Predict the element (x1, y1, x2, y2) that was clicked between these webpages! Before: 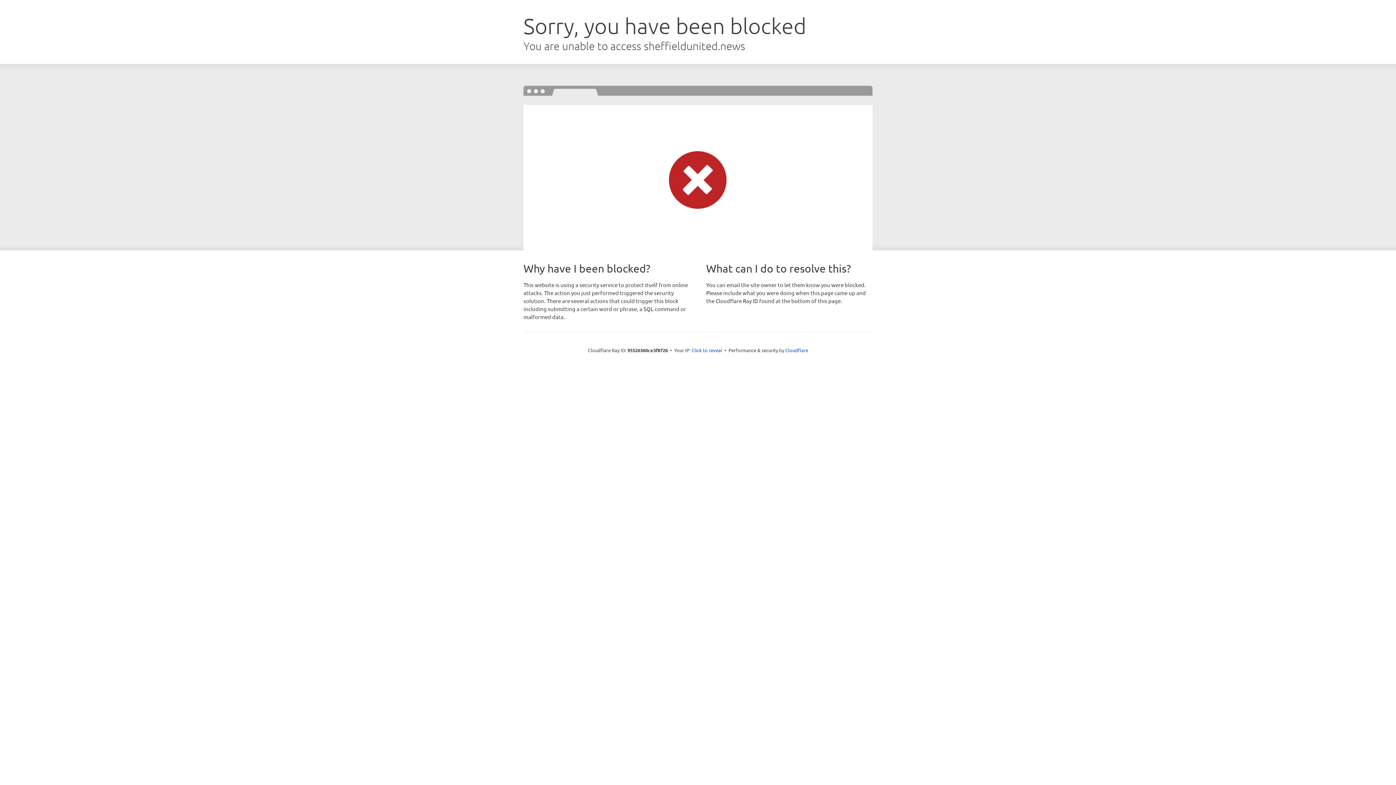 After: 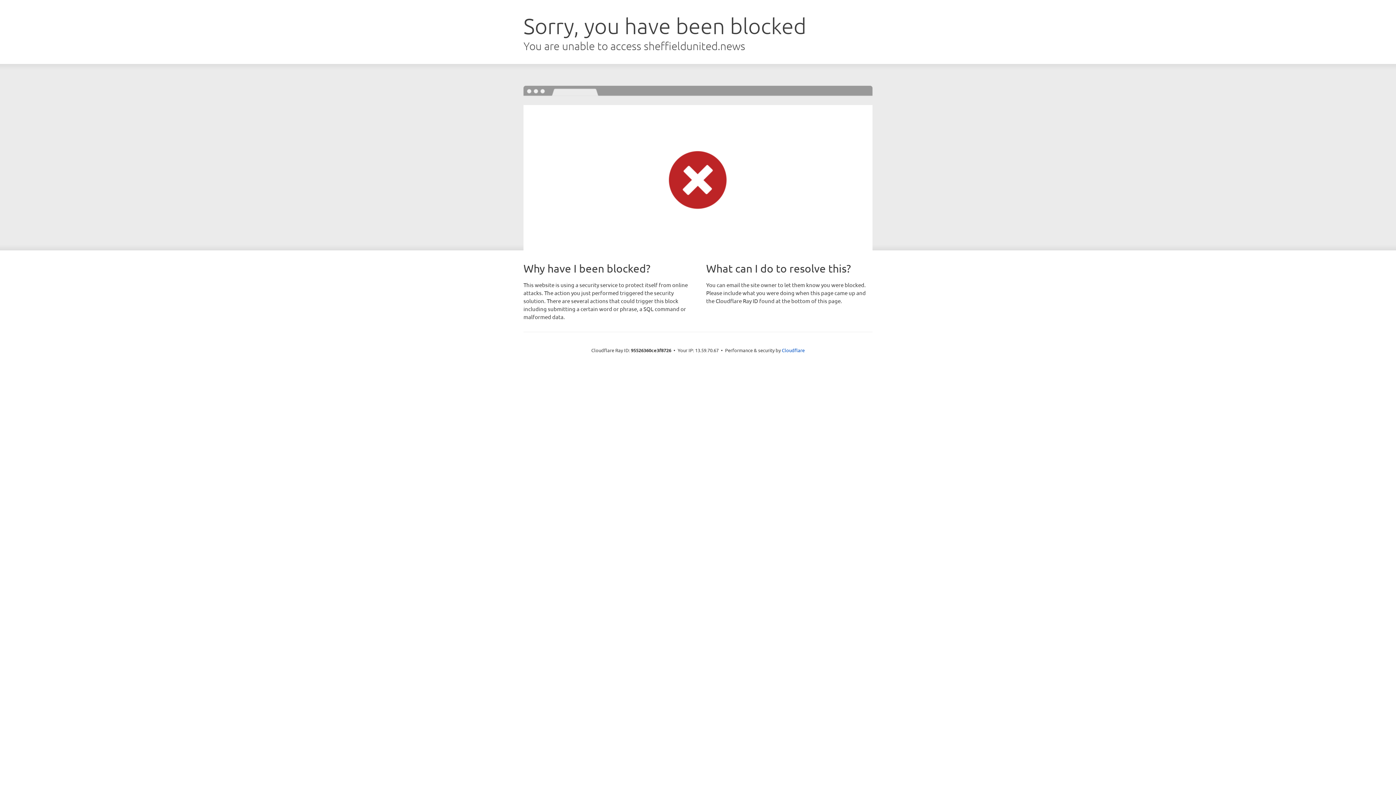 Action: bbox: (691, 346, 722, 353) label: Click to reveal